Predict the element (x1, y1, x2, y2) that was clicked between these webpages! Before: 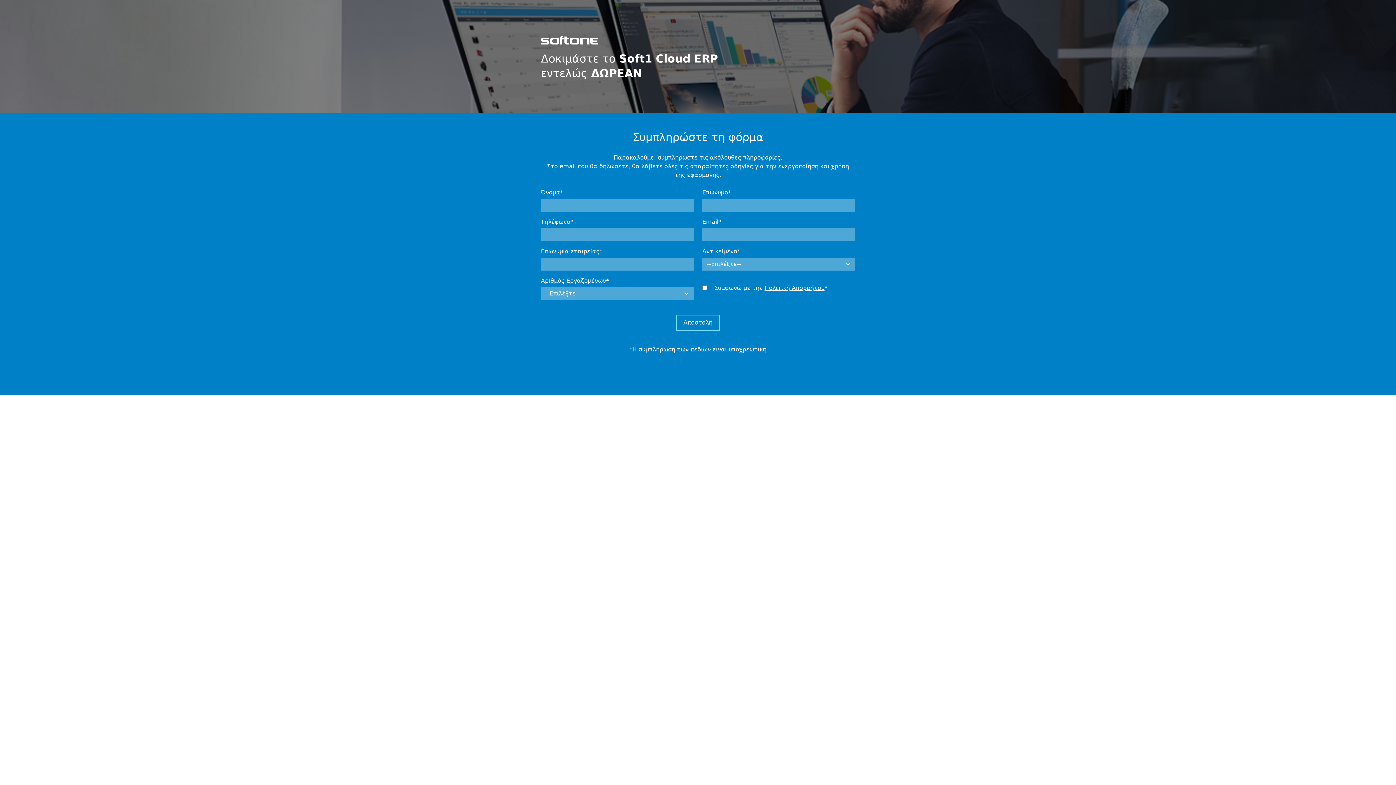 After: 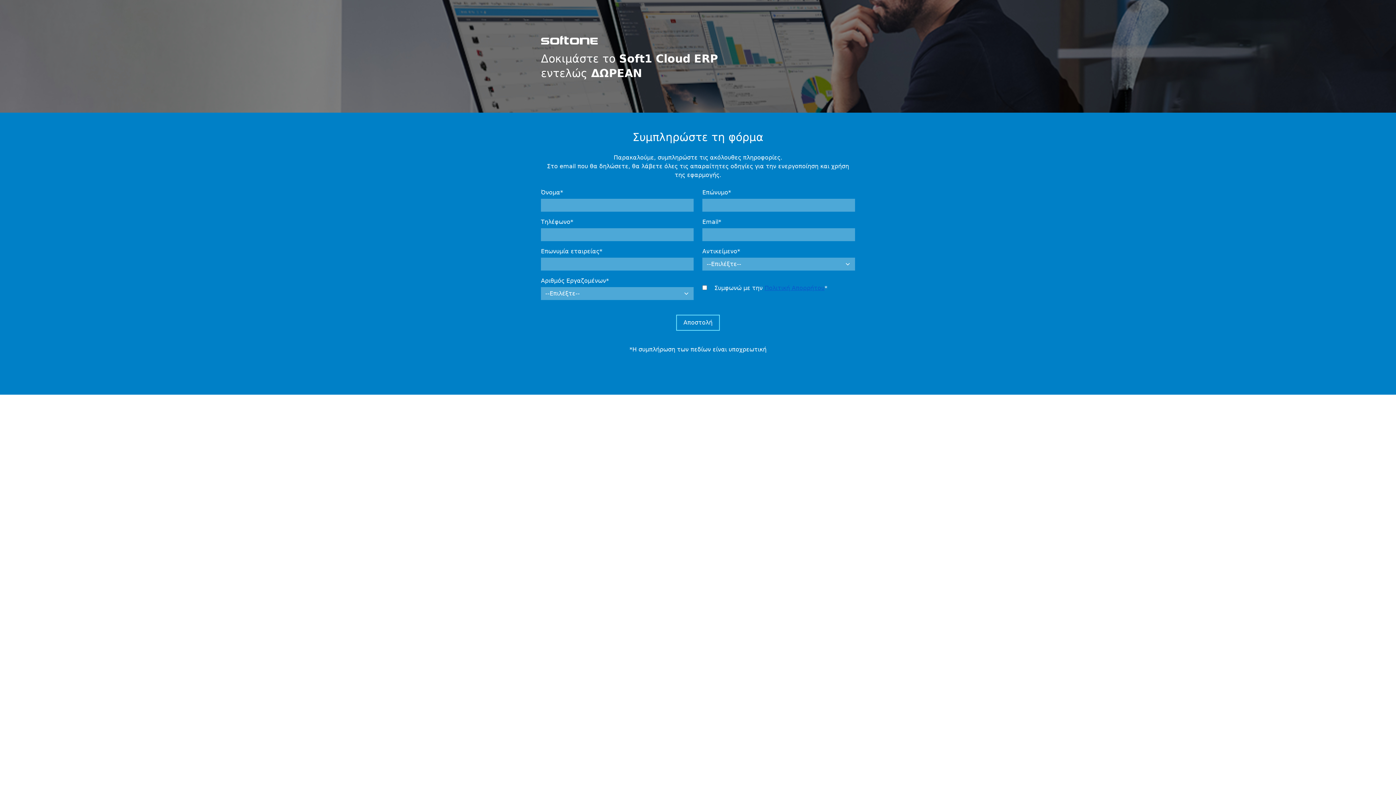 Action: bbox: (764, 284, 824, 291) label: Πολιτική Απορρήτου